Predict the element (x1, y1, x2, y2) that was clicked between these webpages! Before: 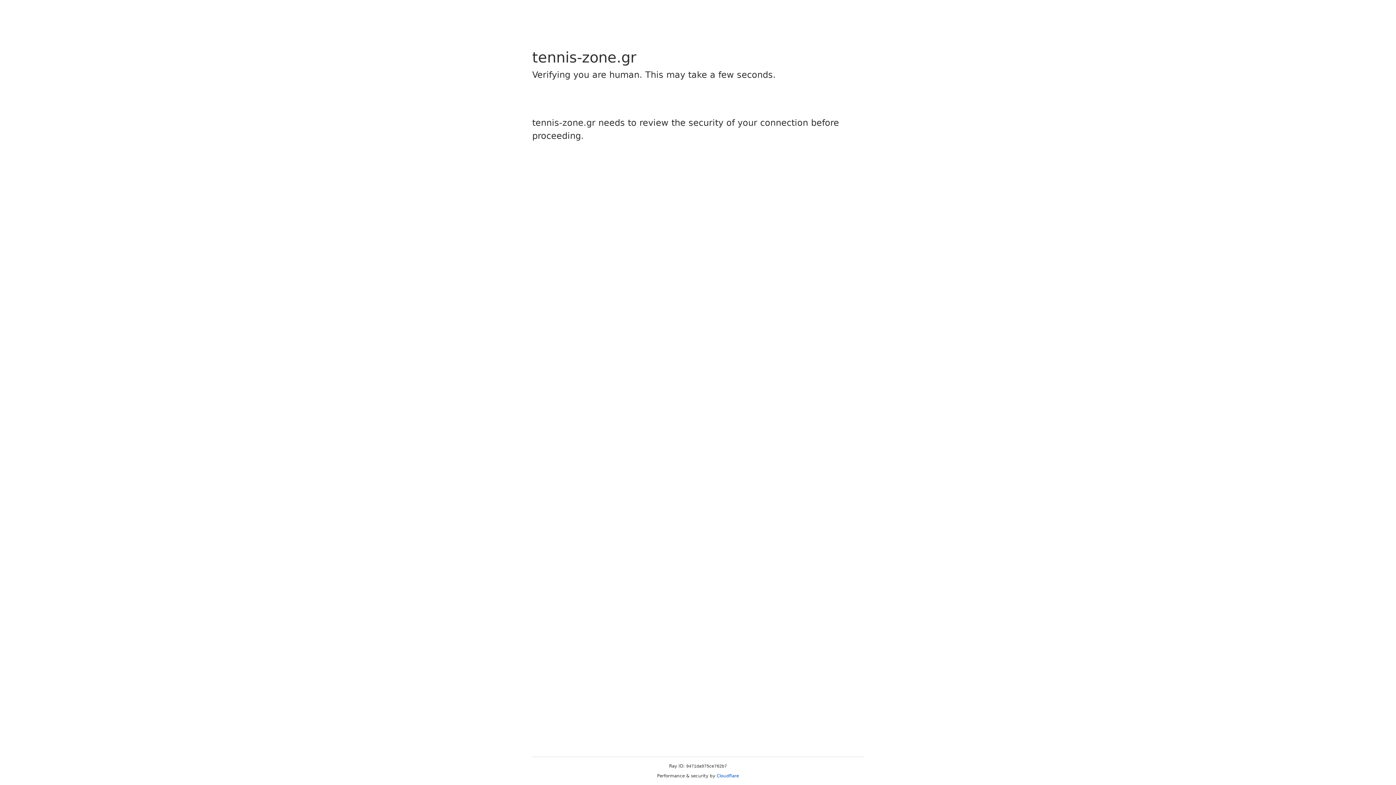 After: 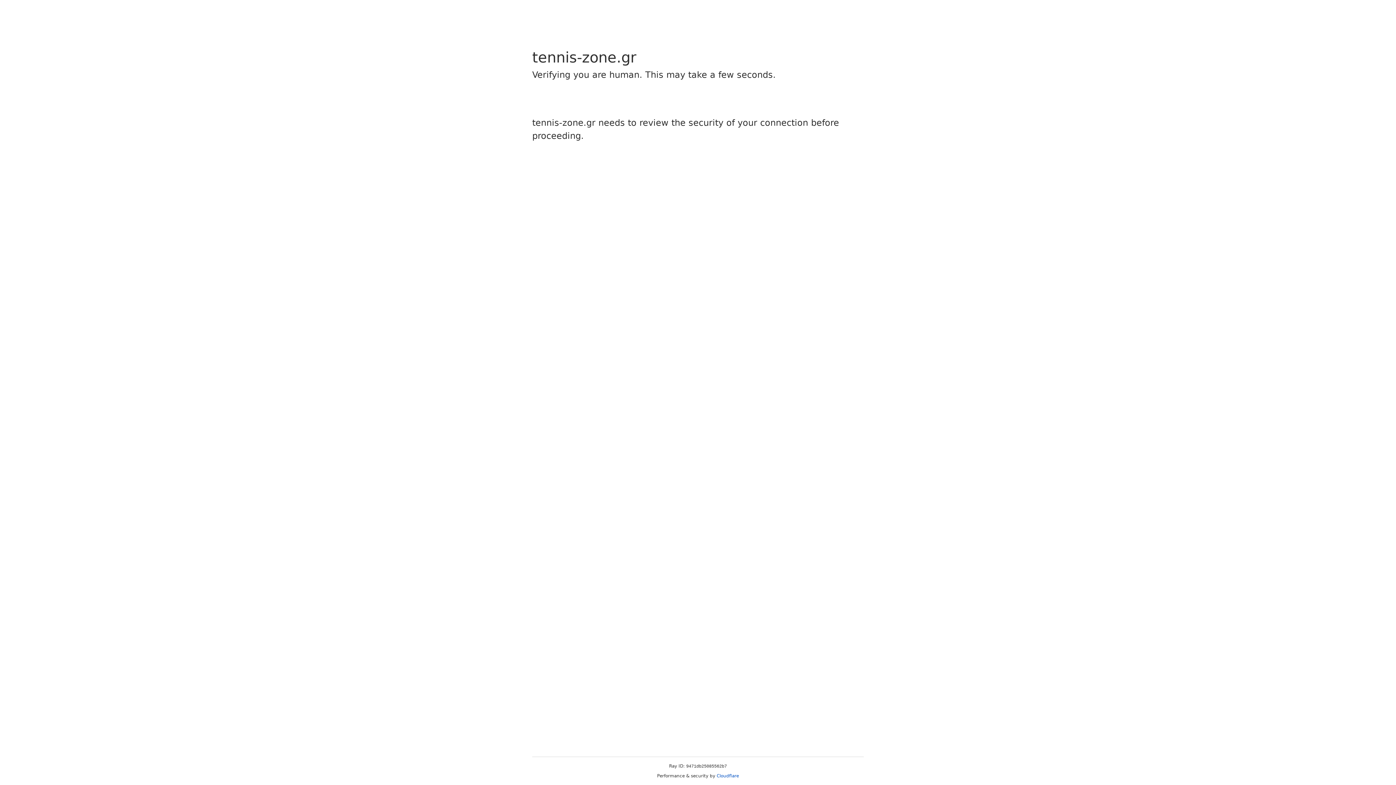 Action: bbox: (716, 773, 739, 778) label: Cloudflare